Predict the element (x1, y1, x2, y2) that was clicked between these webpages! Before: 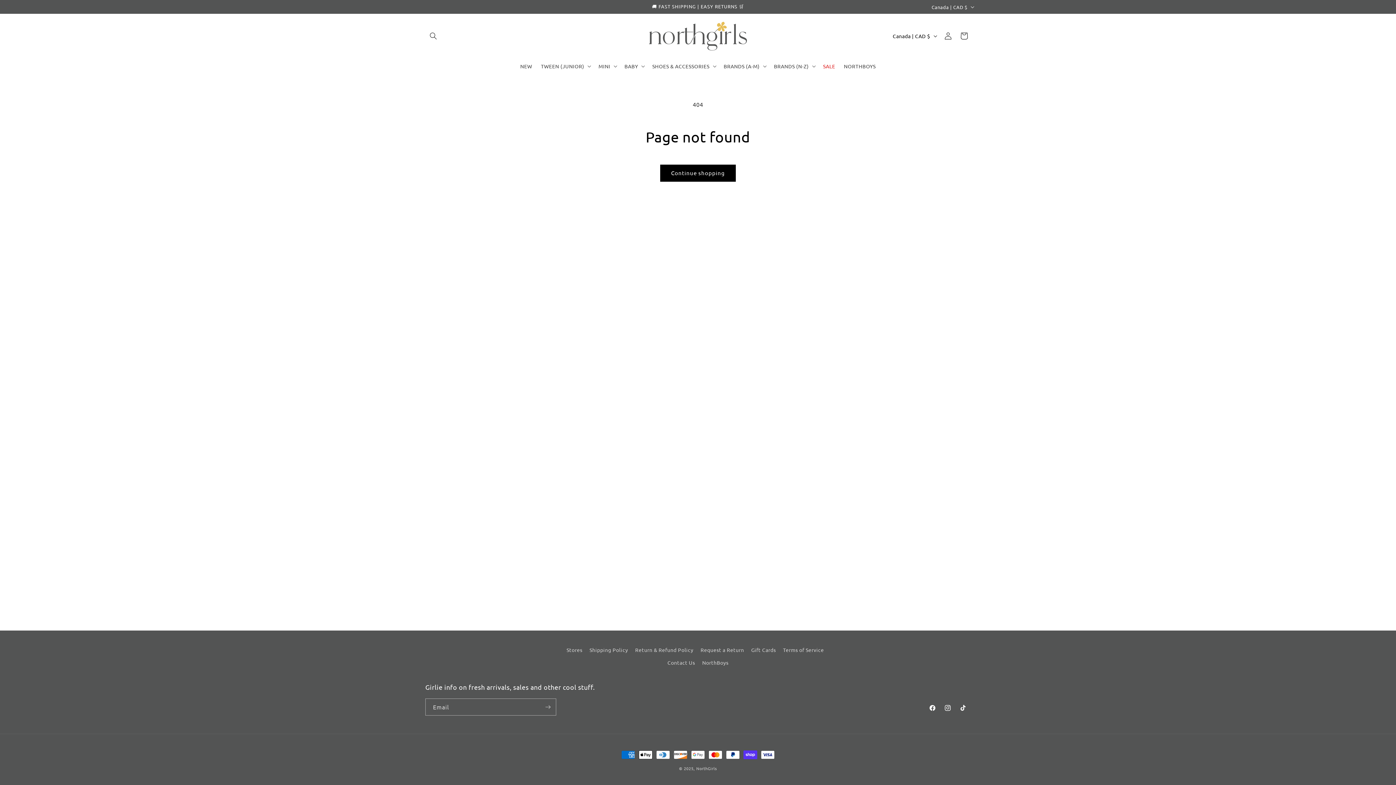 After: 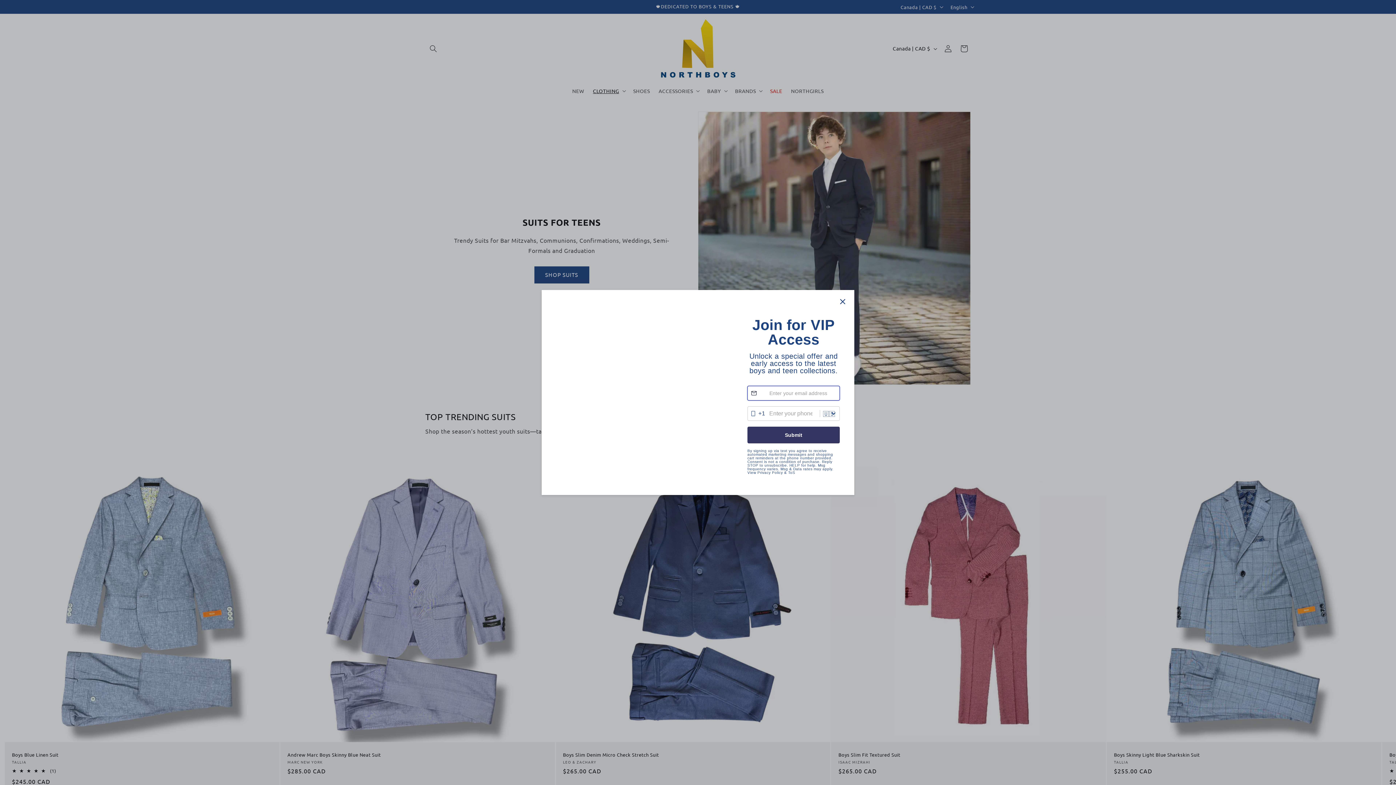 Action: bbox: (839, 58, 880, 73) label: NORTHBOYS